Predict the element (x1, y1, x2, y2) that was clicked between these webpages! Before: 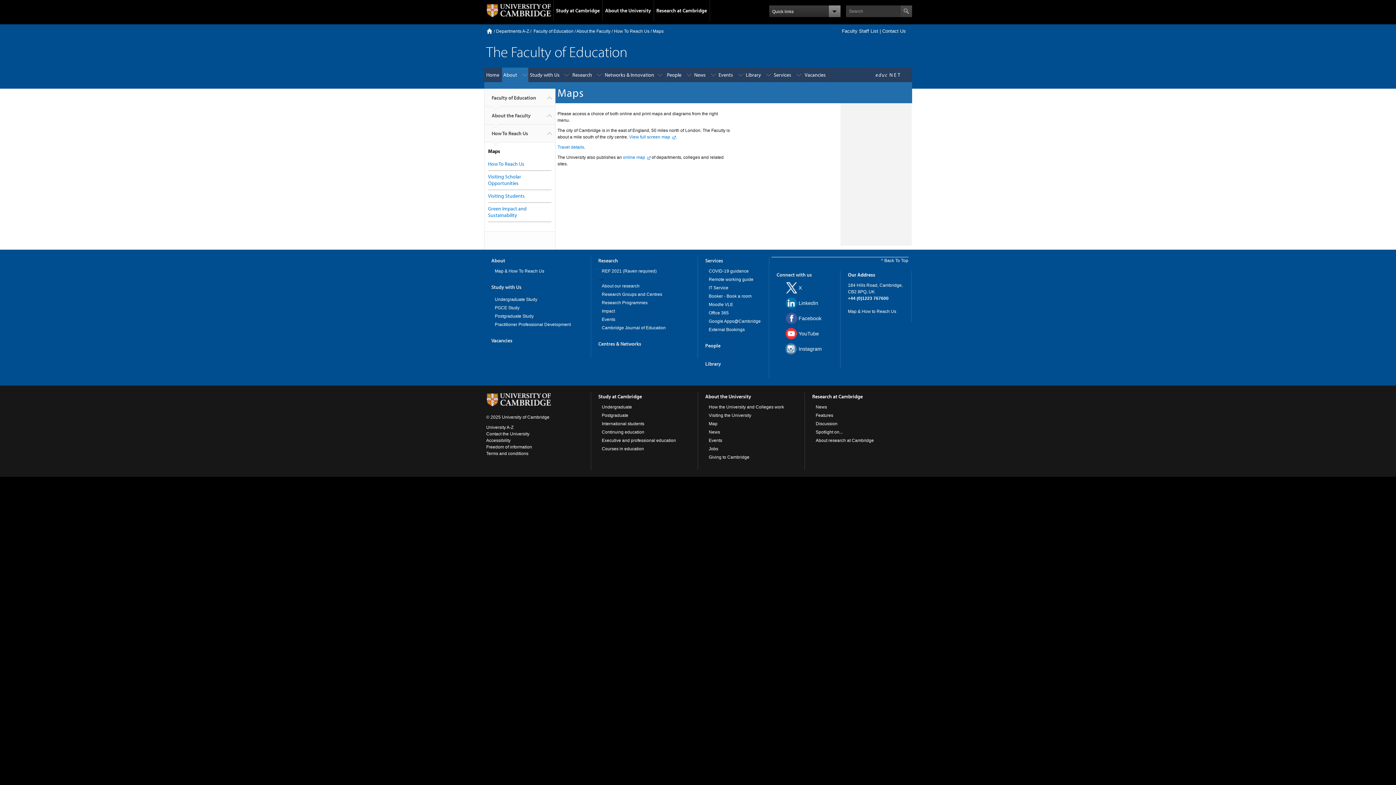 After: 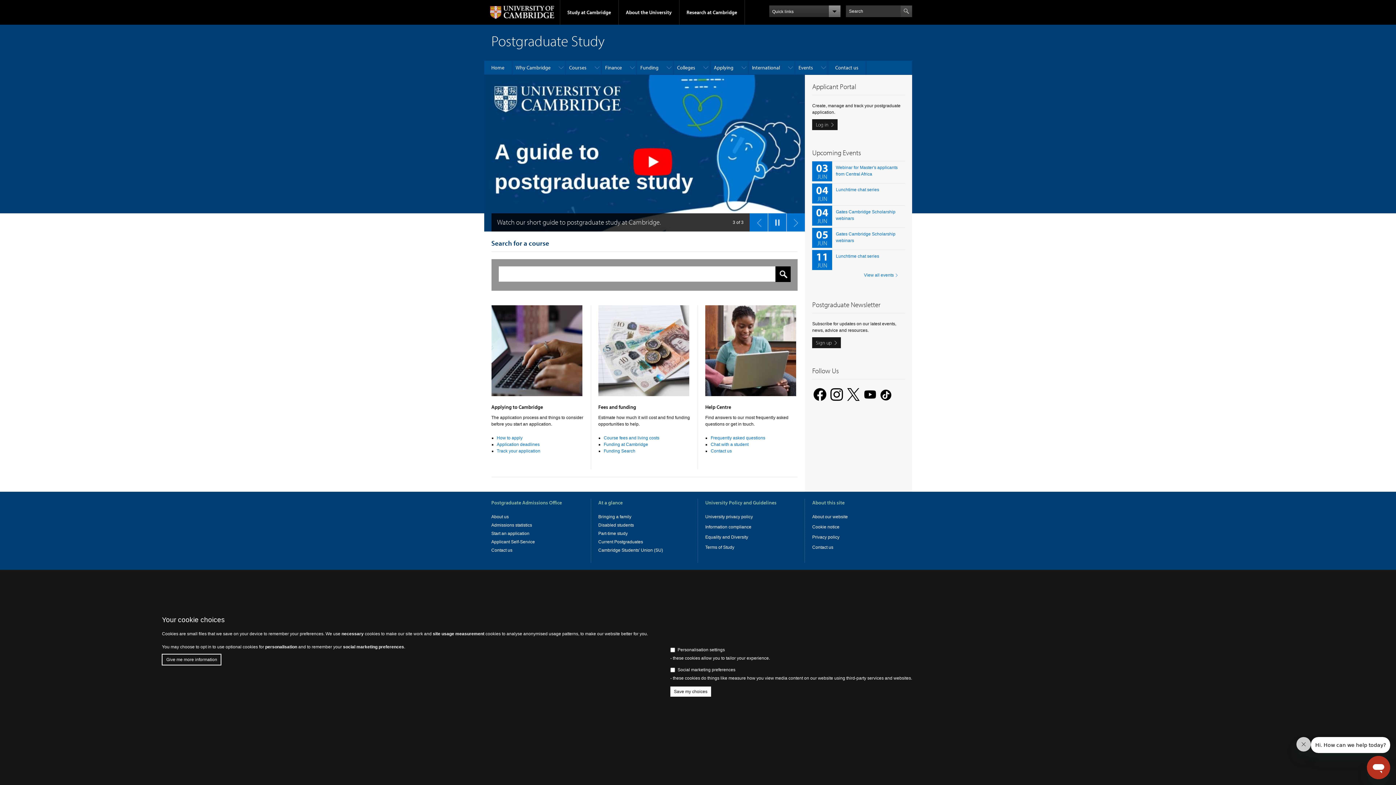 Action: label: Postgraduate bbox: (601, 412, 628, 418)